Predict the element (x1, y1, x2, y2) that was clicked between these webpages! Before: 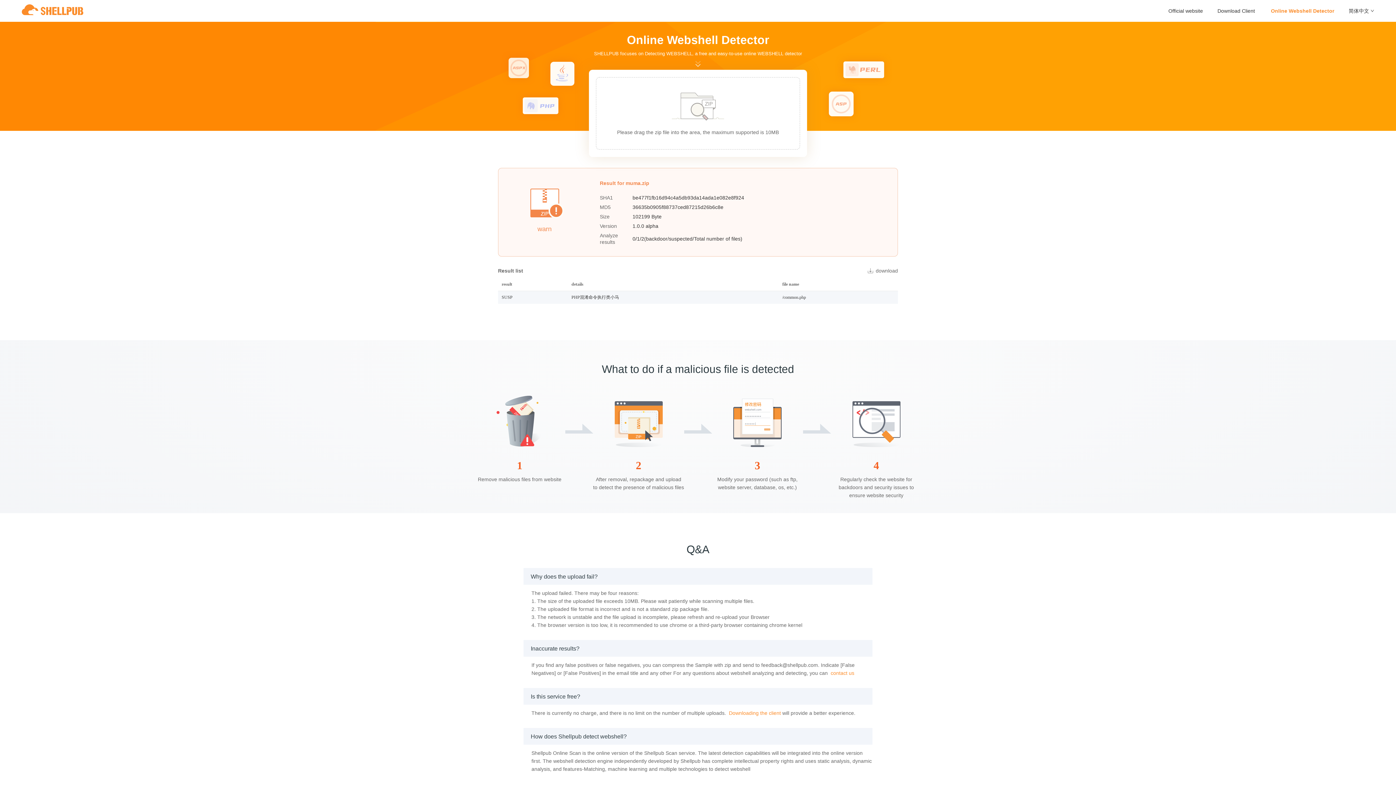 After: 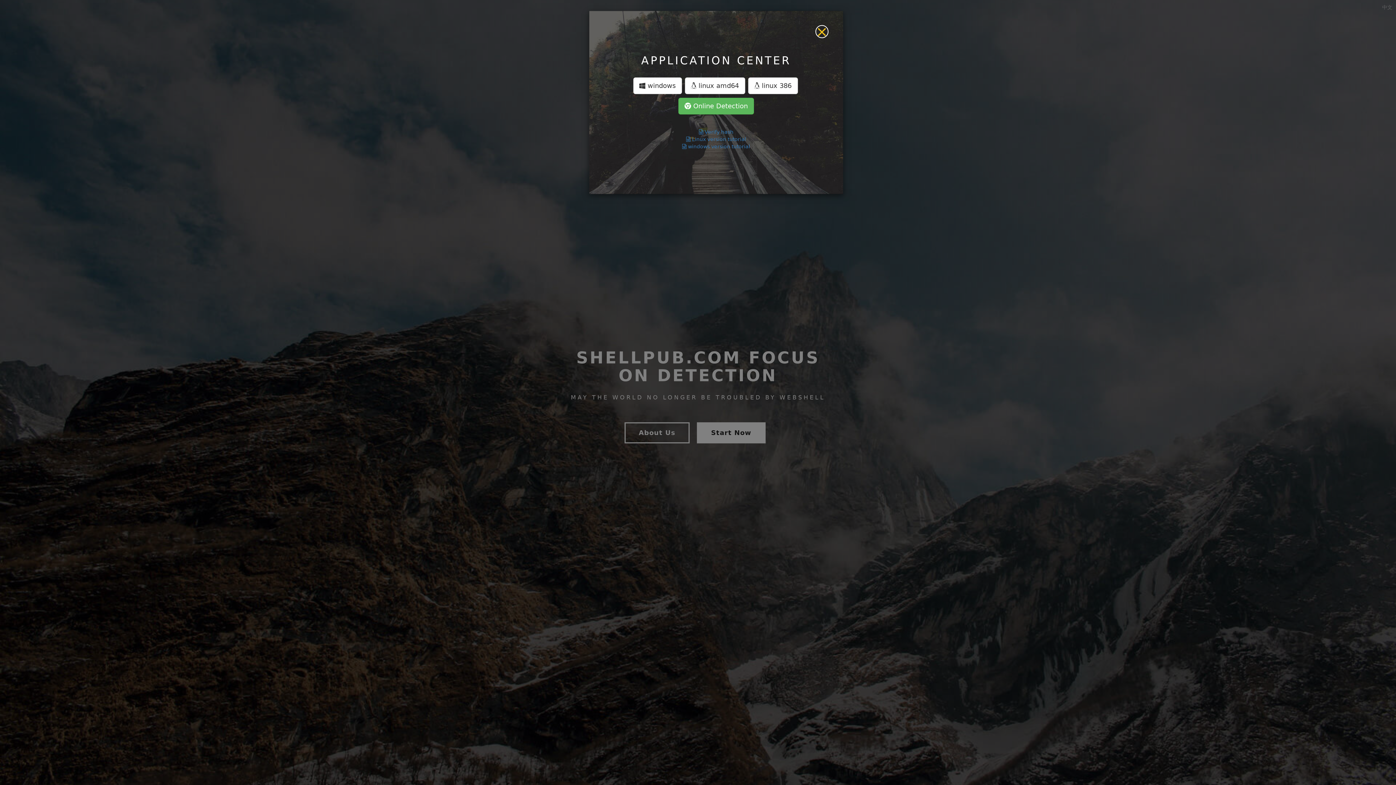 Action: bbox: (729, 710, 781, 716) label: Downloading the client